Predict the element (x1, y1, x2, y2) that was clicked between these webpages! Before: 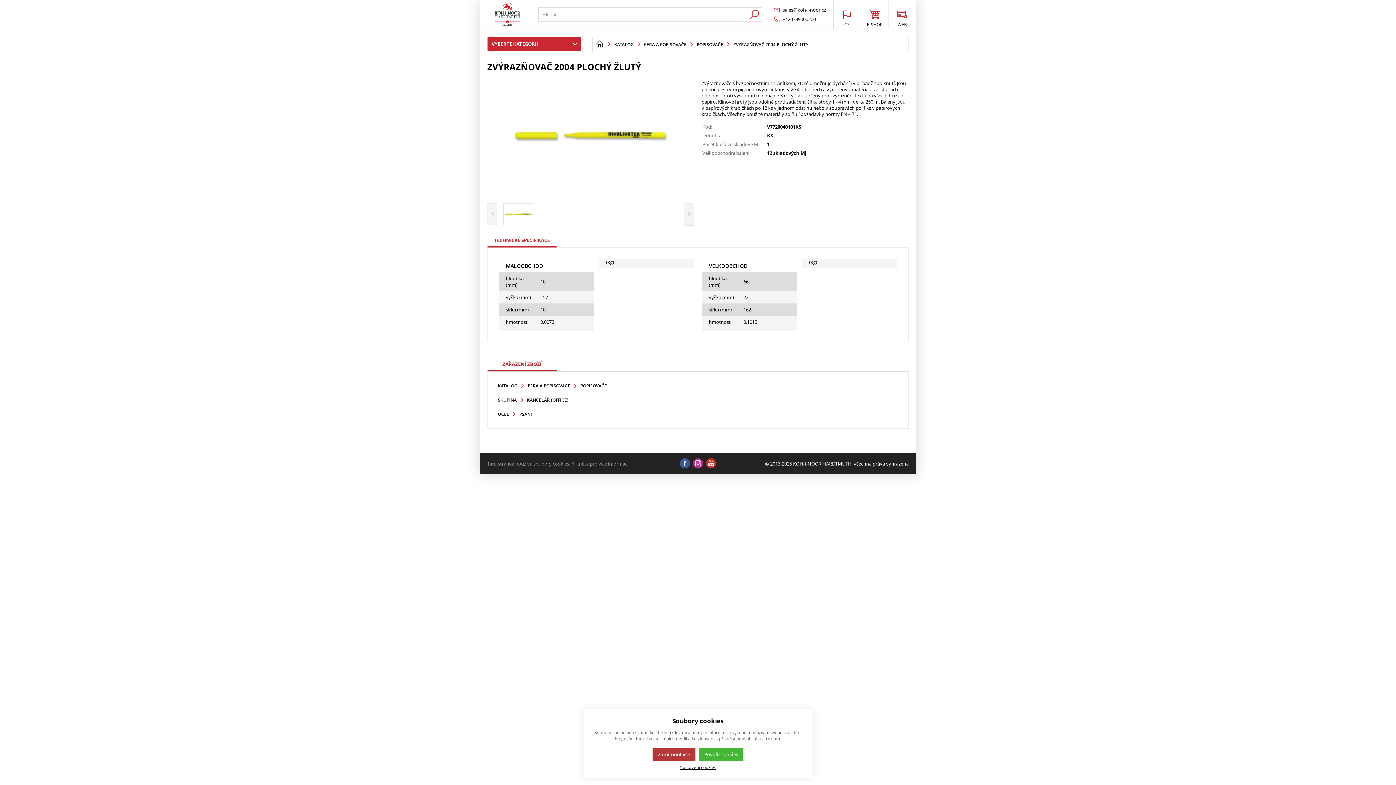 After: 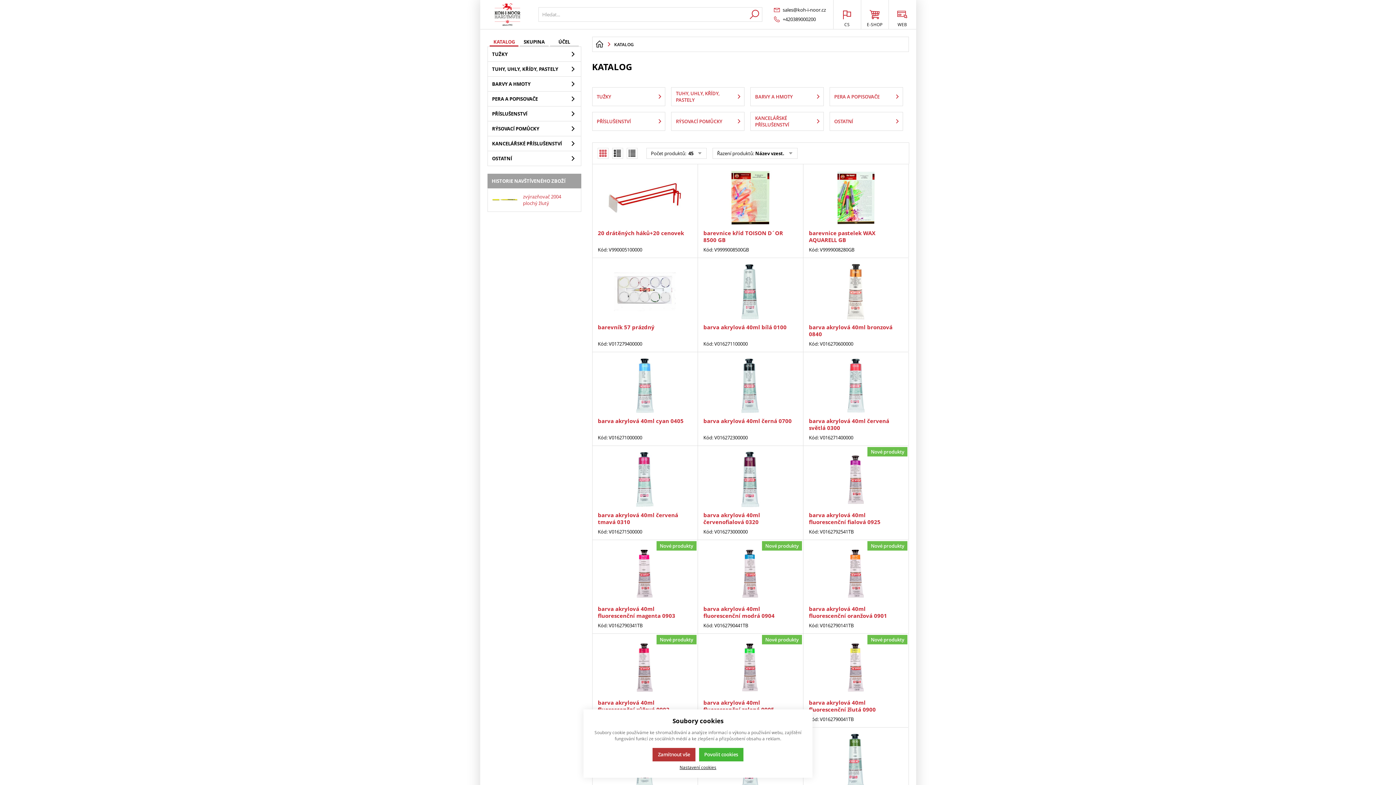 Action: label: KATALOG bbox: (495, 379, 520, 392)